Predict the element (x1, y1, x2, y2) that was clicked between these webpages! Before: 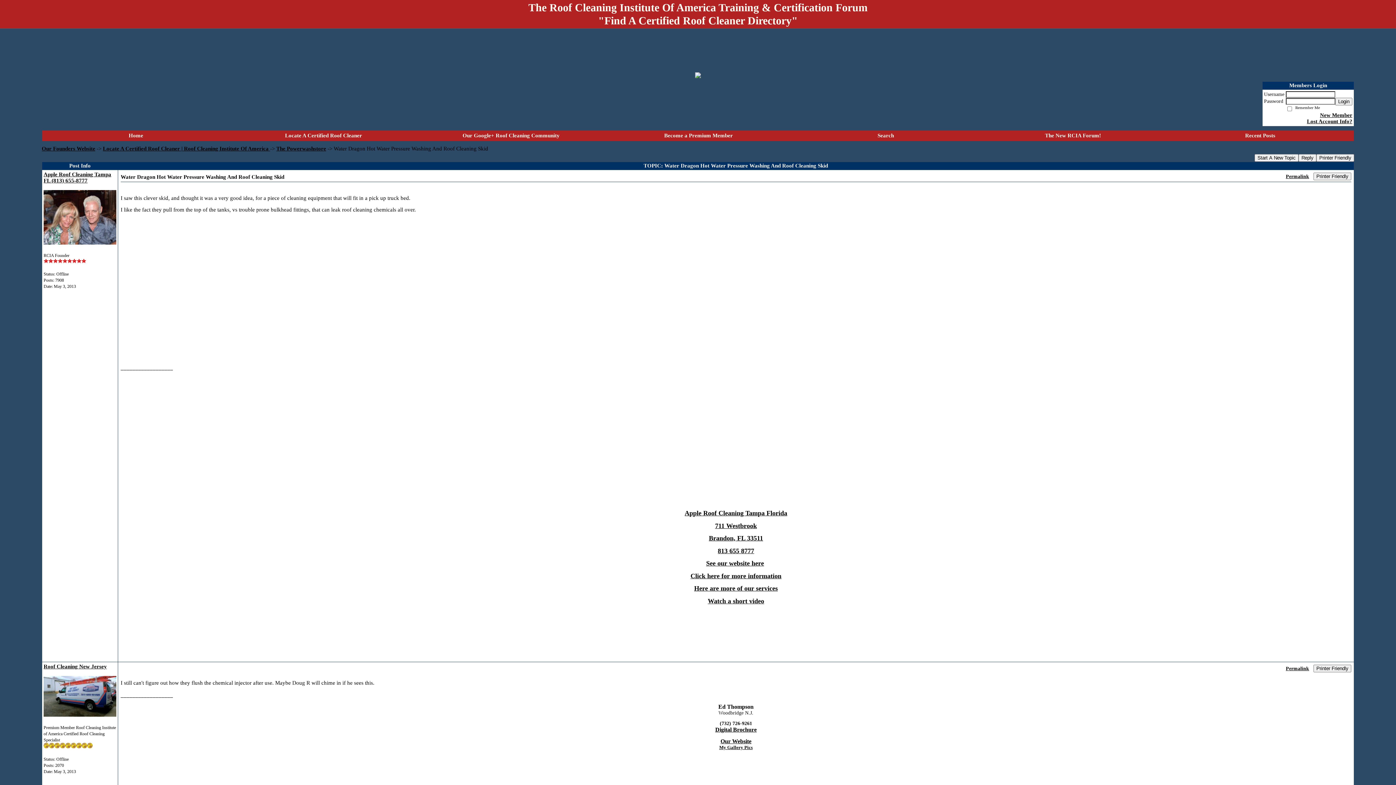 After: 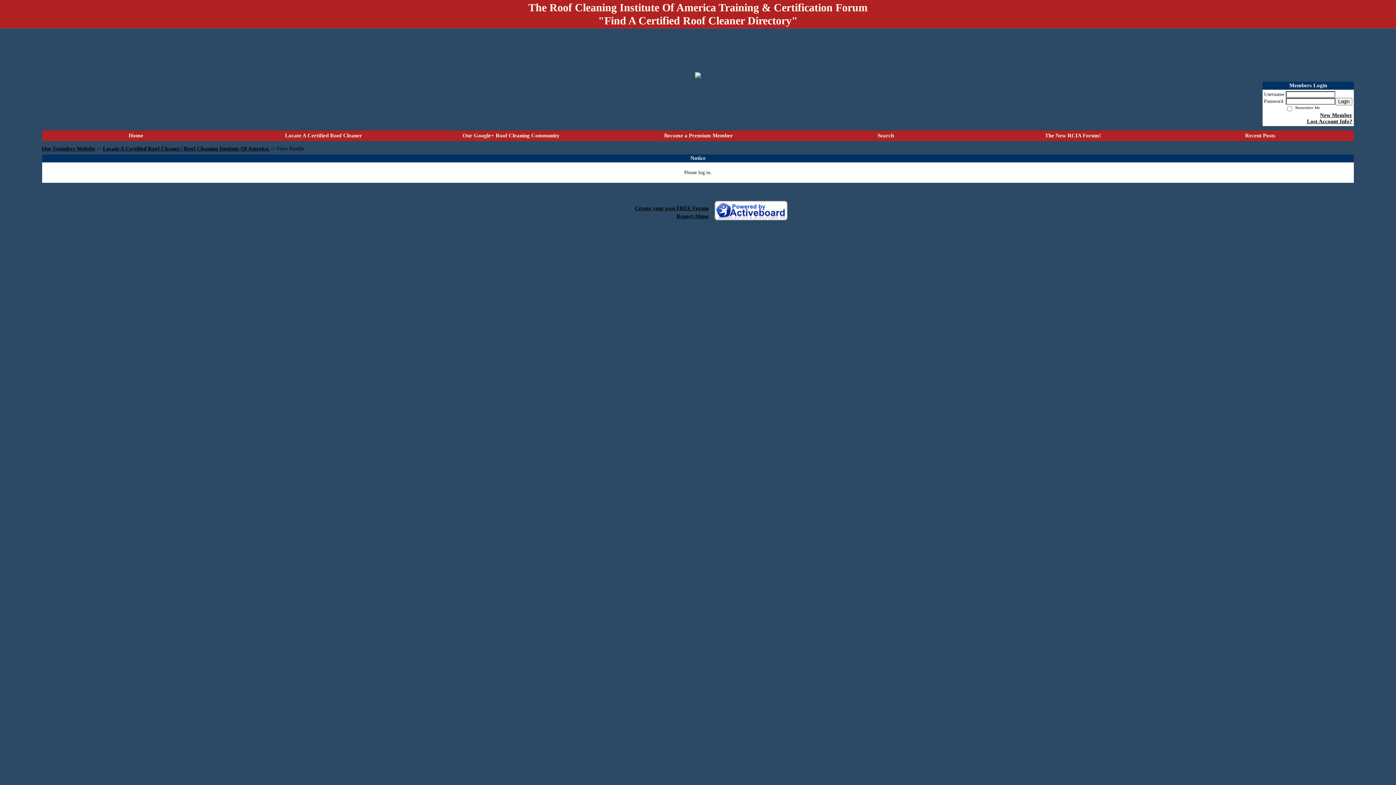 Action: bbox: (43, 664, 106, 669) label: Roof Cleaning New Jersey